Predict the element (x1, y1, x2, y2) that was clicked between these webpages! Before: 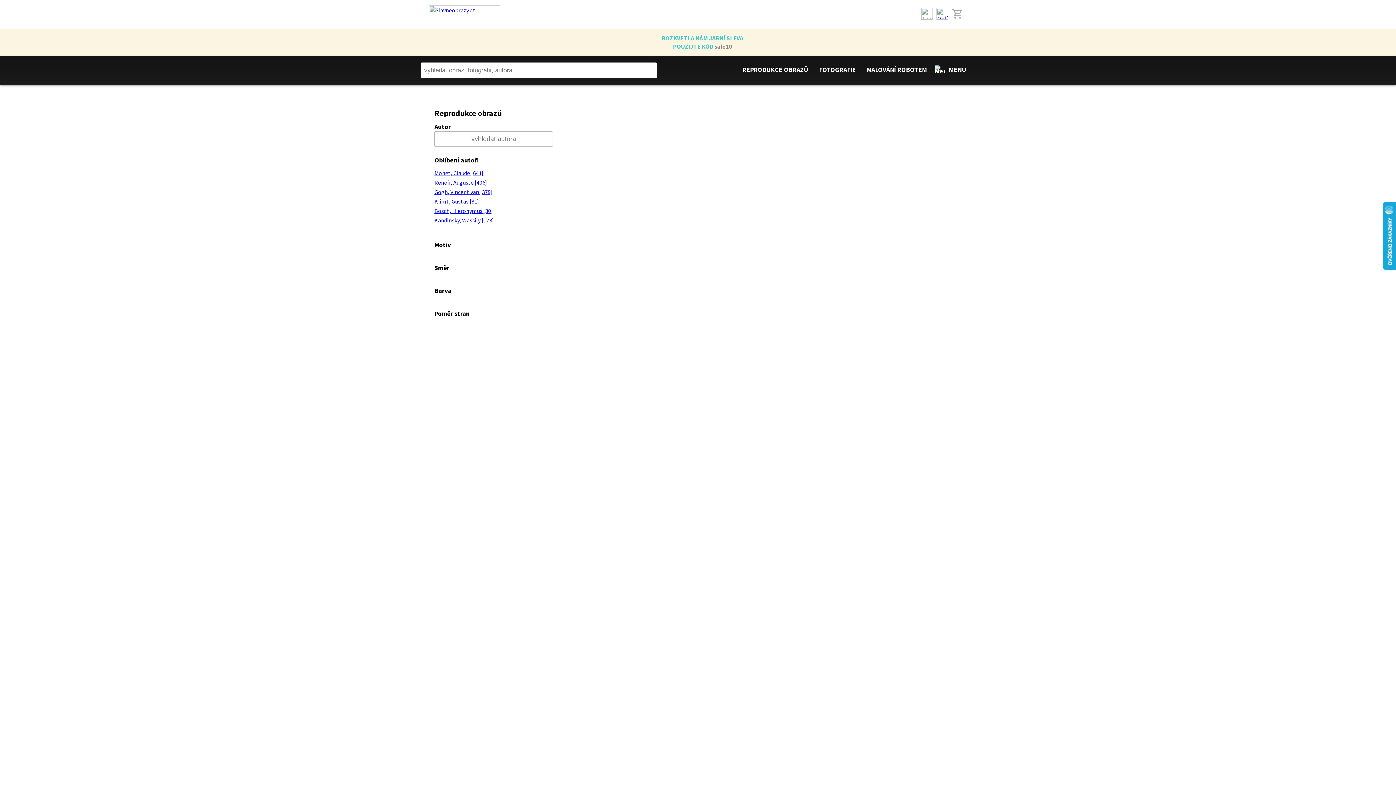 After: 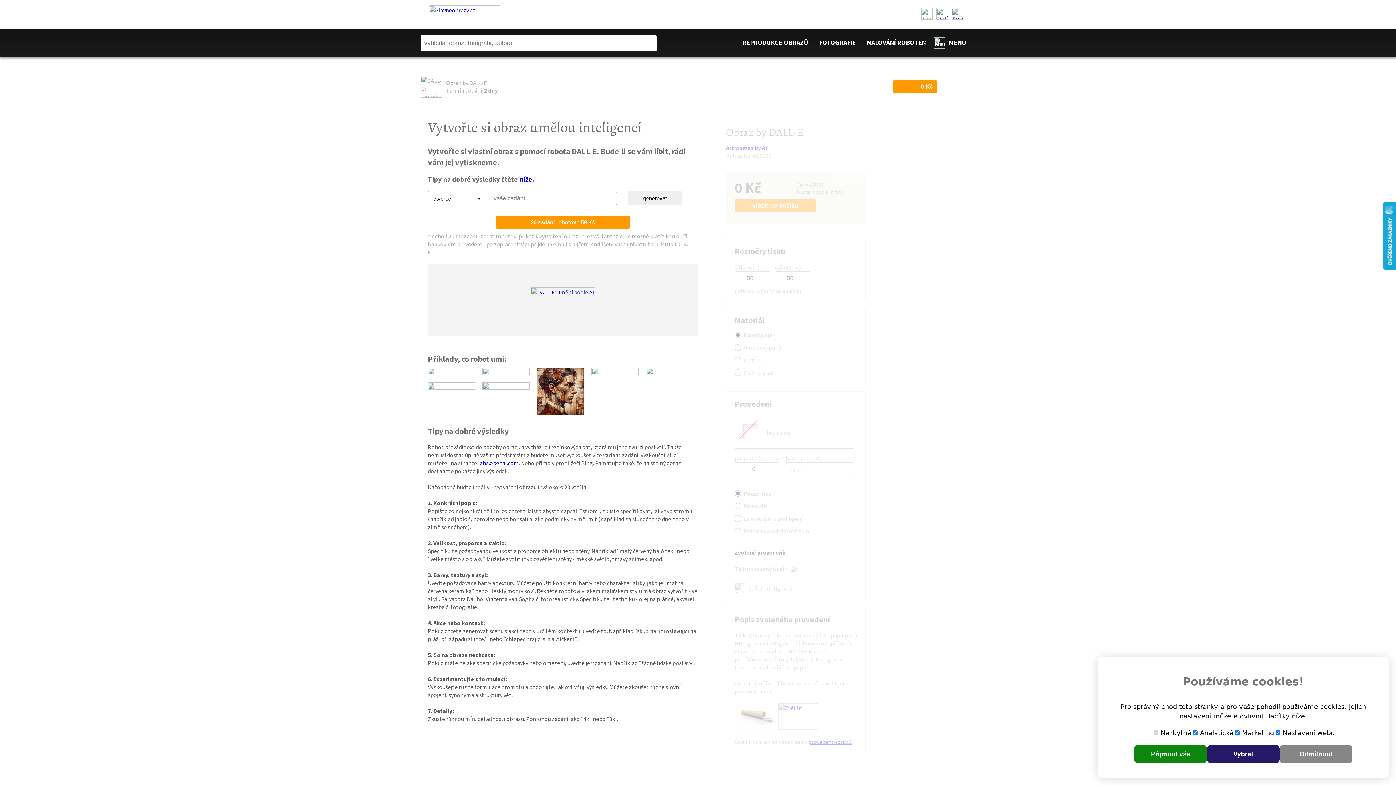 Action: label: MALOVÁNÍ ROBOTEM bbox: (866, 65, 926, 73)